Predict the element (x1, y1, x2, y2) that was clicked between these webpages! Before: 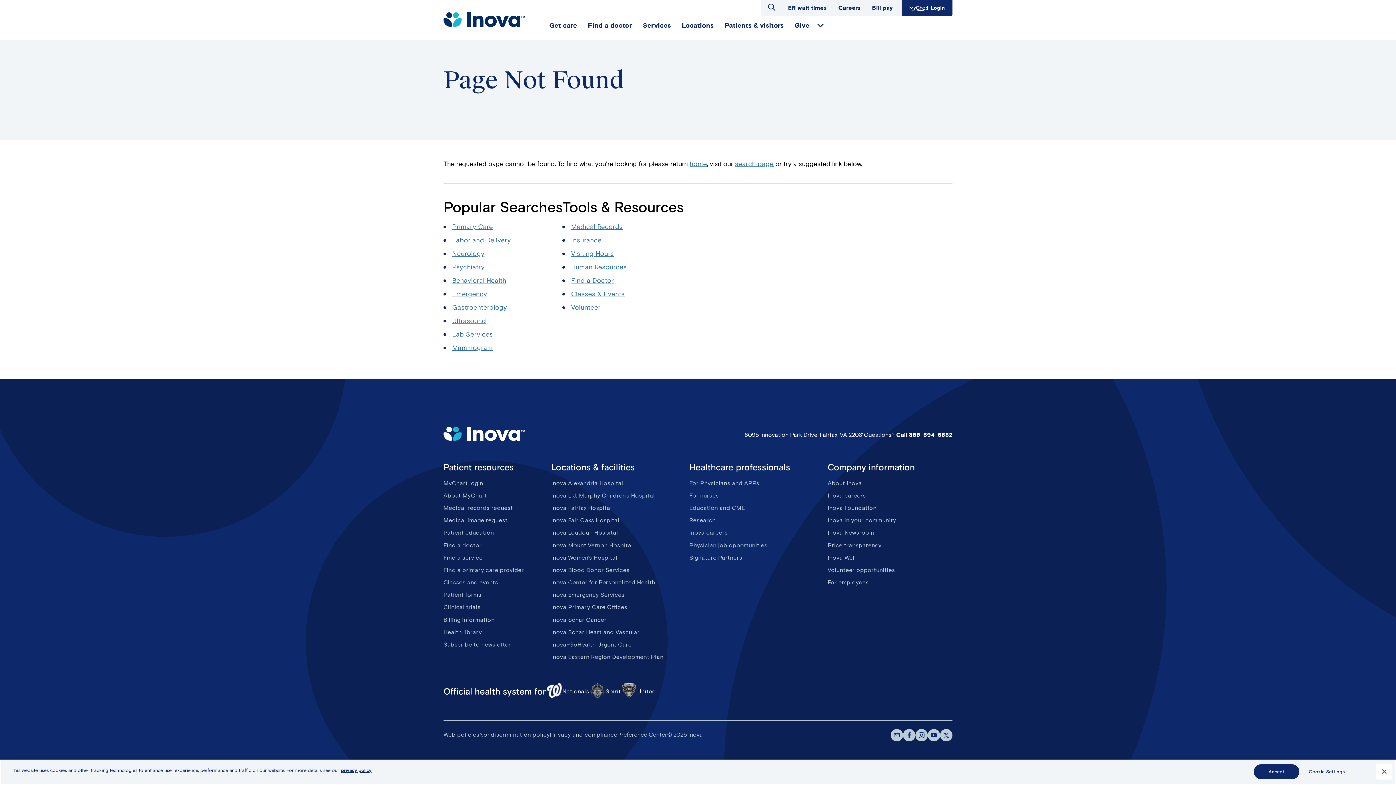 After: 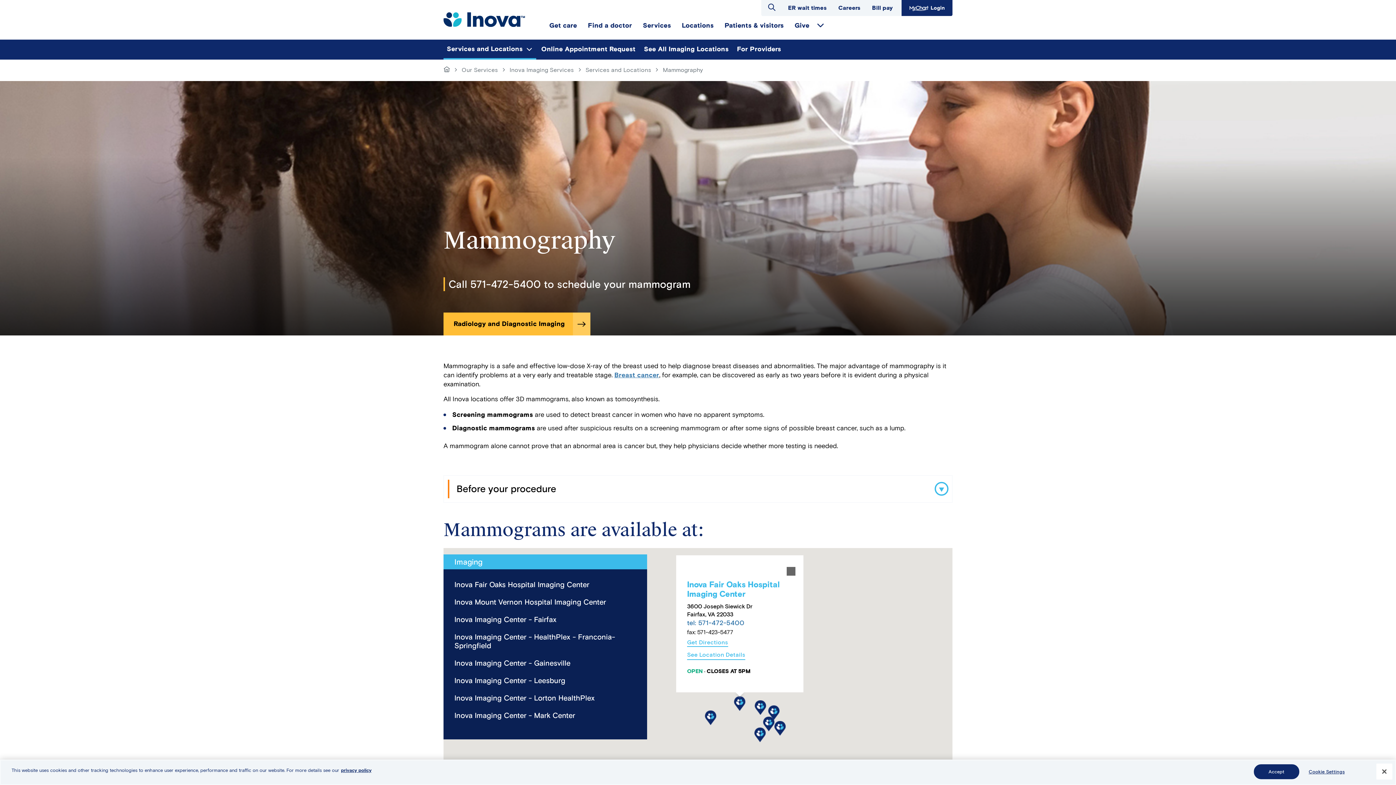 Action: bbox: (452, 343, 492, 351) label: Mammogram